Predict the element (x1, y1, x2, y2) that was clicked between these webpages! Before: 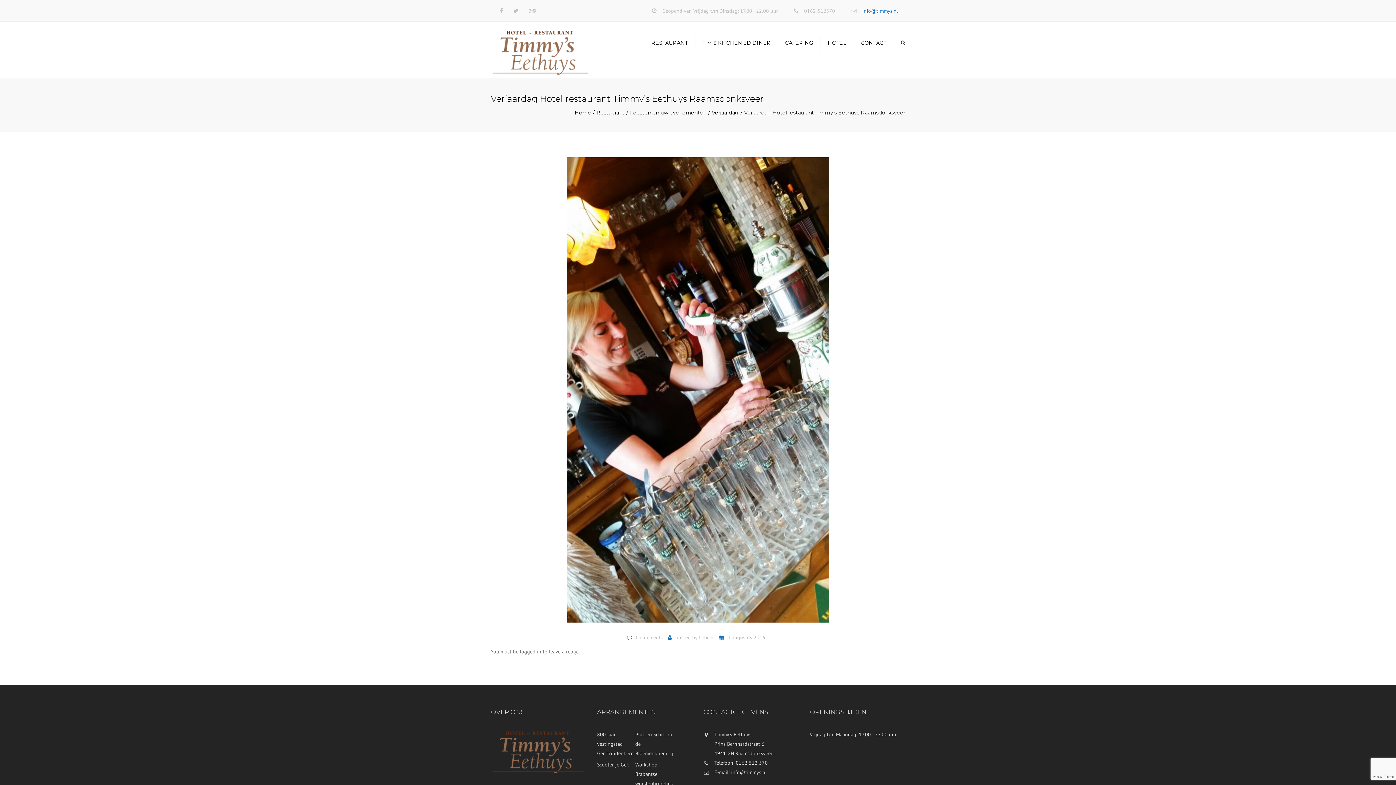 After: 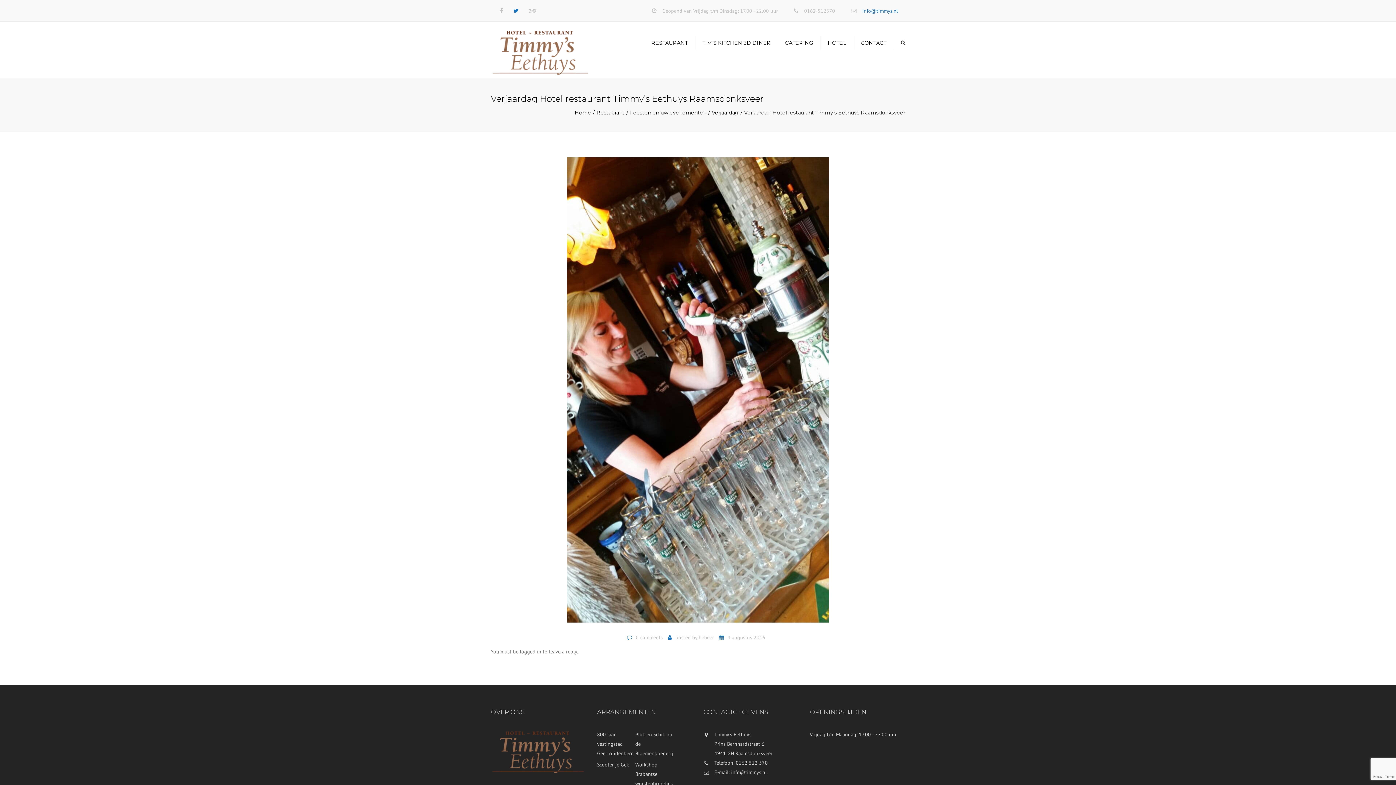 Action: bbox: (509, 3, 522, 17)